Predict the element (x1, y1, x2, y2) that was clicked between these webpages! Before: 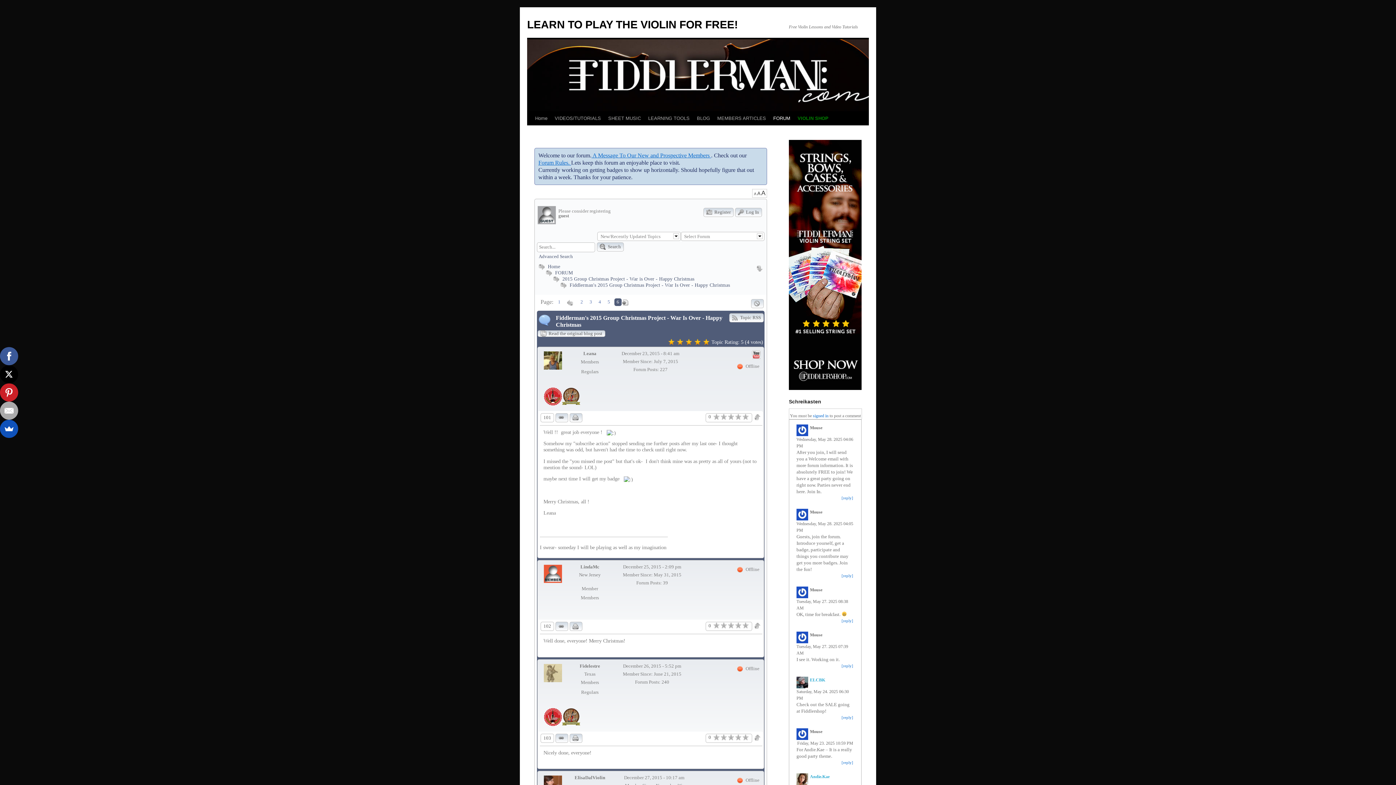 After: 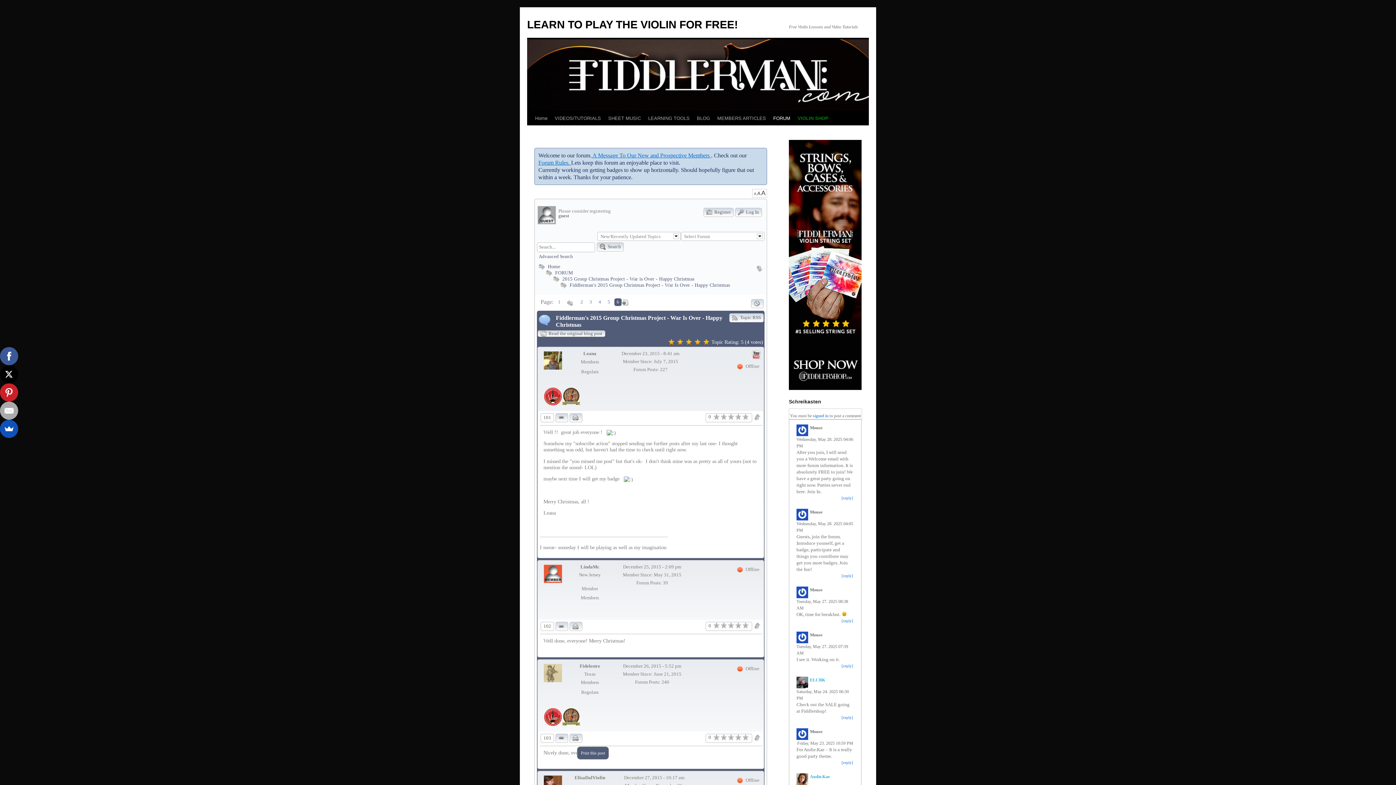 Action: bbox: (569, 734, 582, 743)